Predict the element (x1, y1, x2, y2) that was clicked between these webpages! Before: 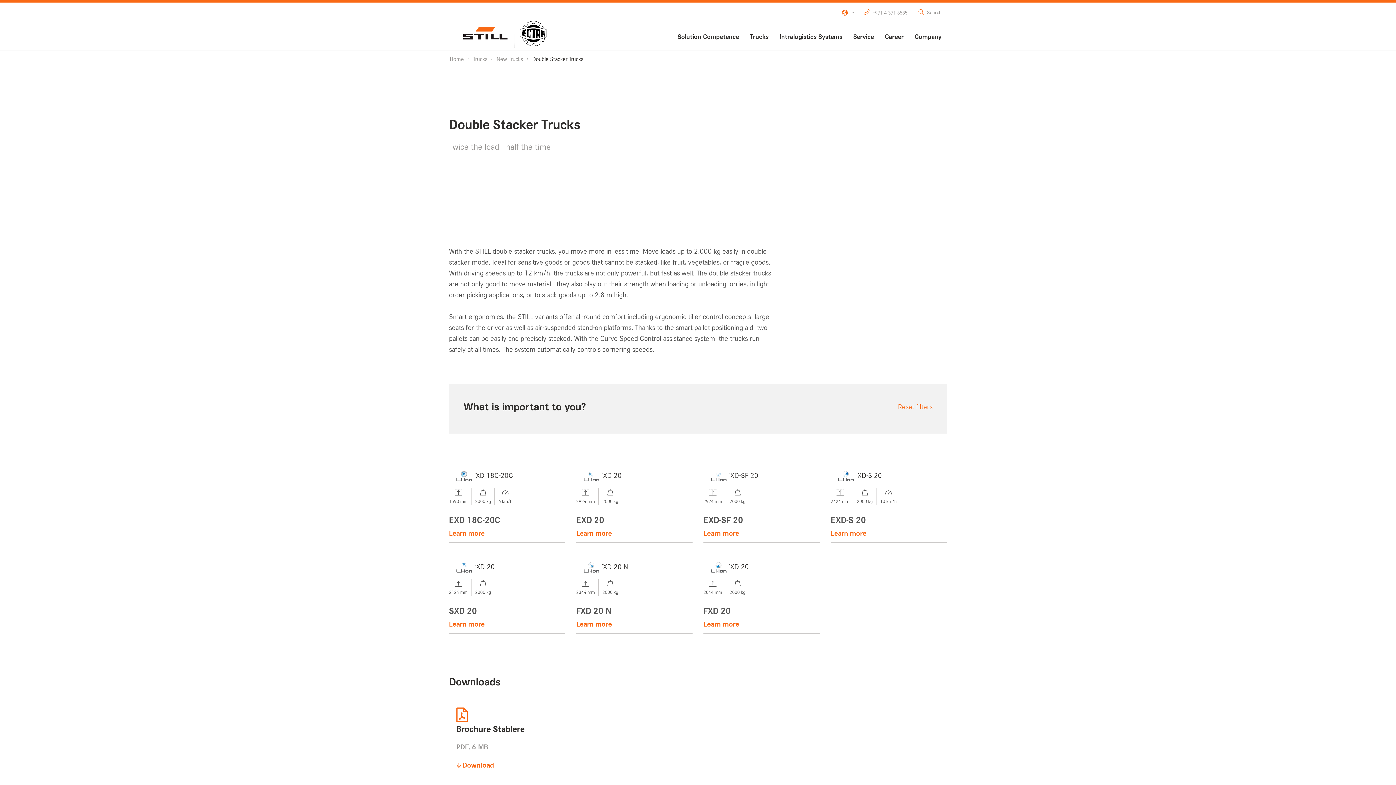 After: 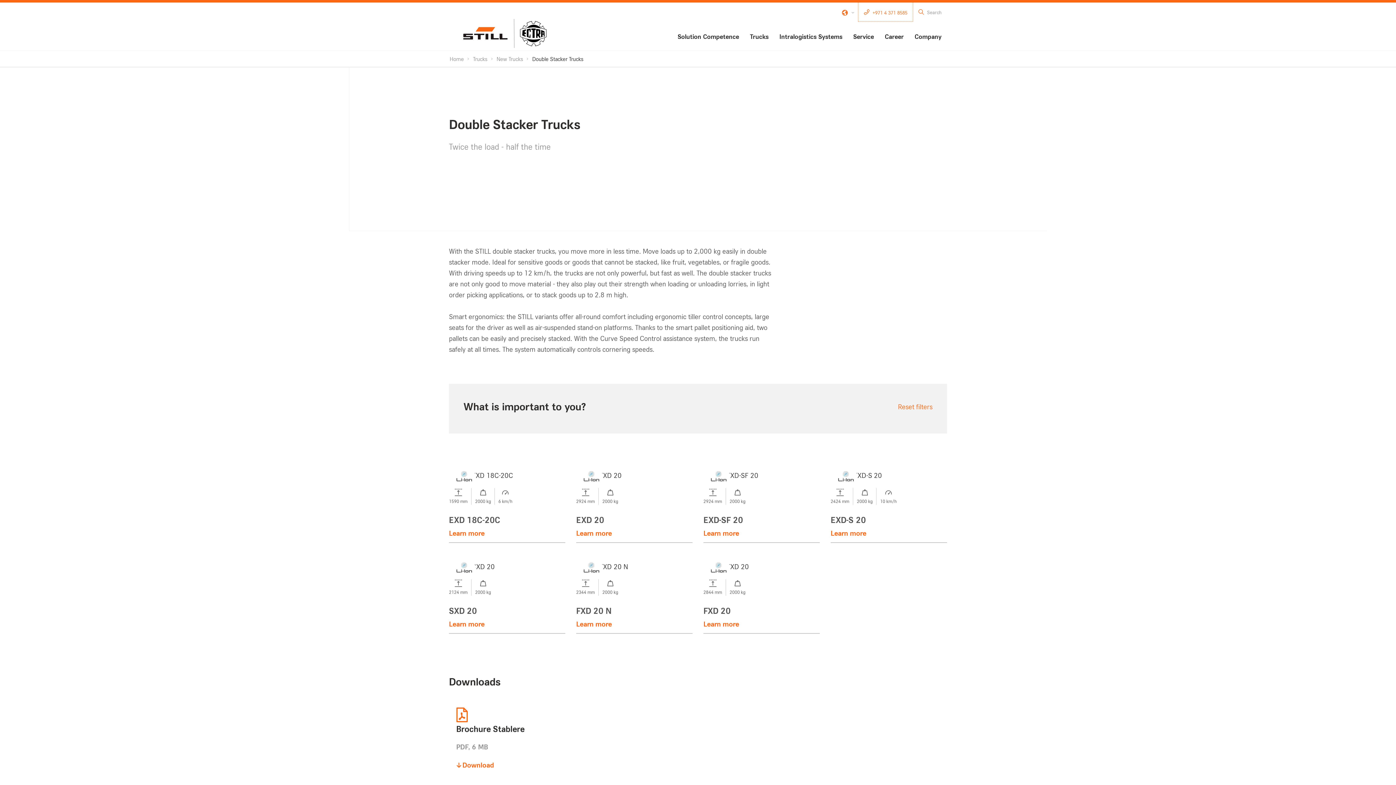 Action: label: +971 4 371 8585 bbox: (858, 2, 913, 21)